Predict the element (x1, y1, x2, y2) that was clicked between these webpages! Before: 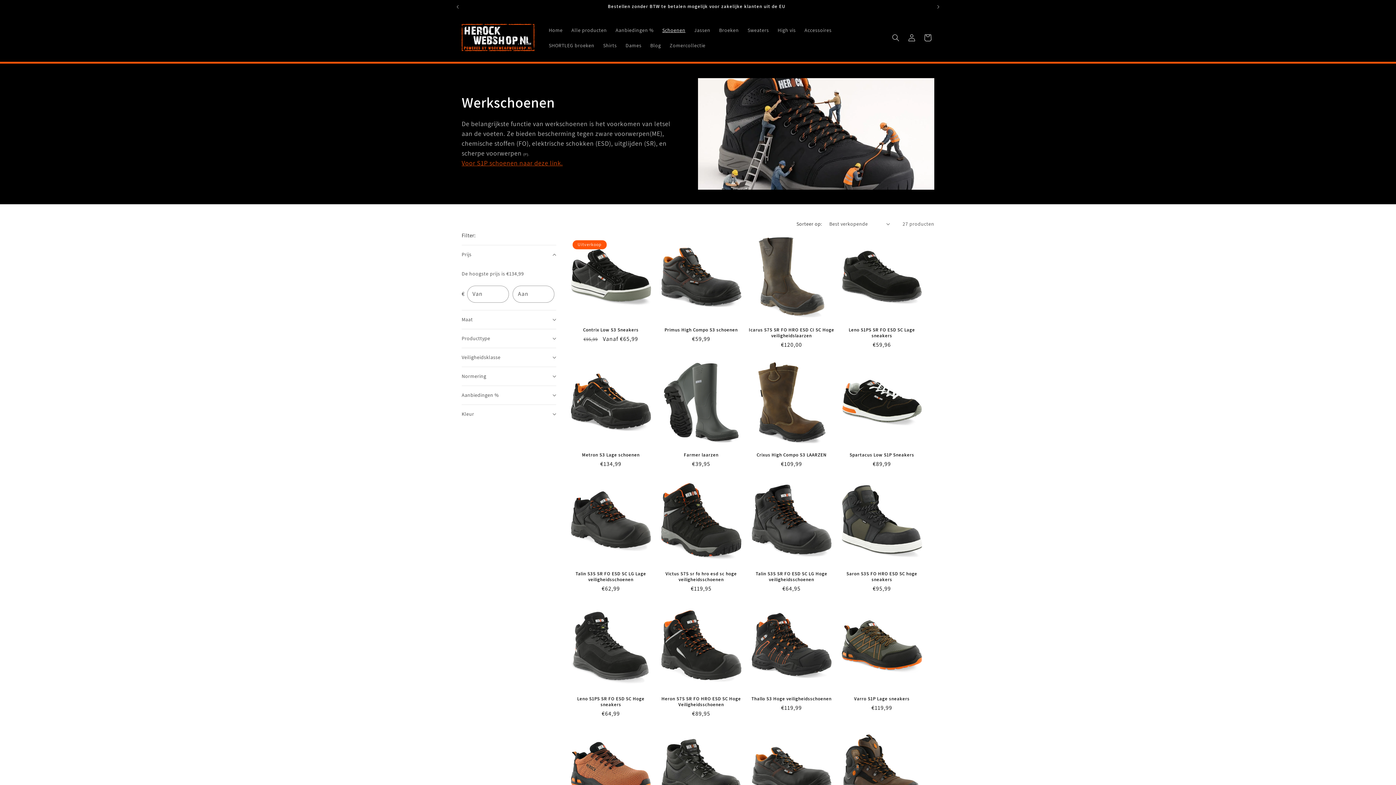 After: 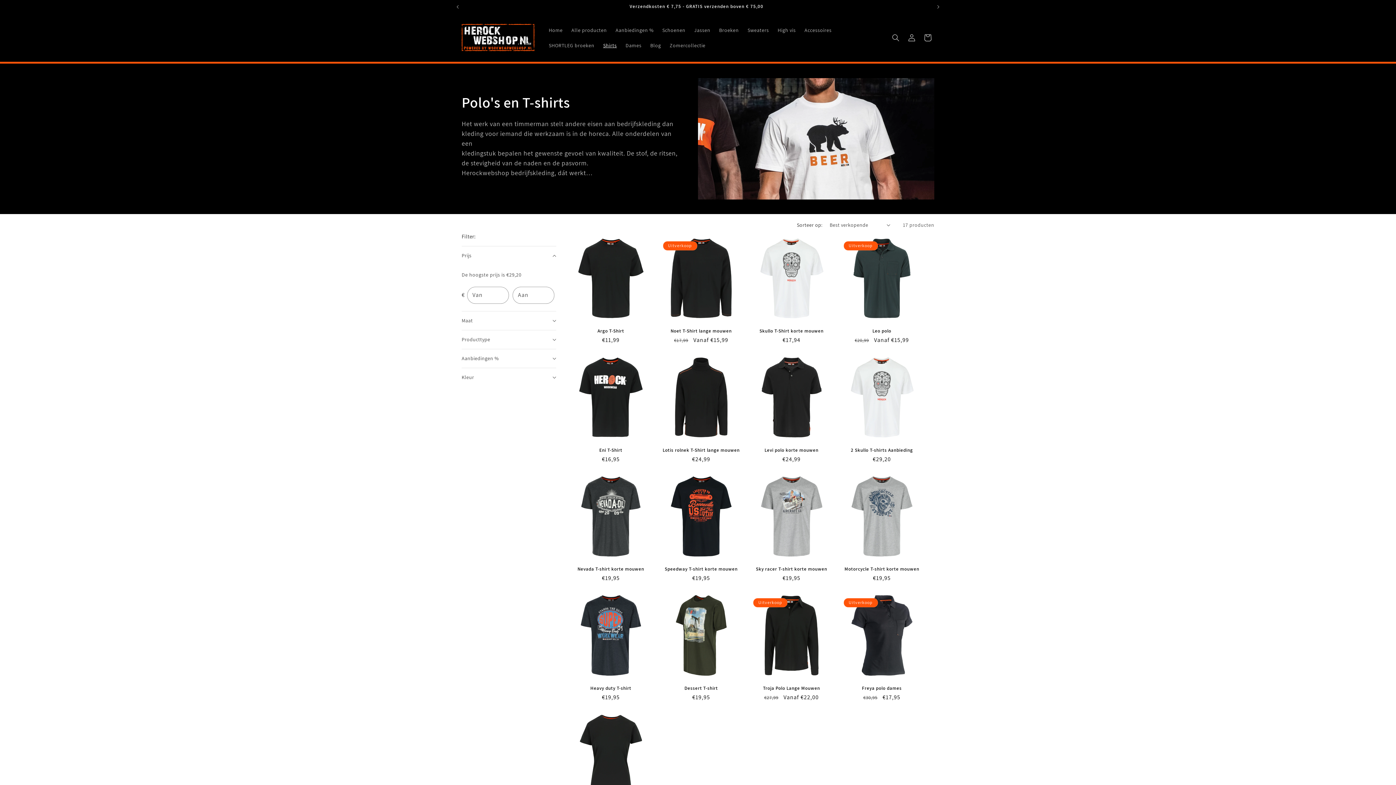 Action: bbox: (598, 37, 621, 53) label: Shirts